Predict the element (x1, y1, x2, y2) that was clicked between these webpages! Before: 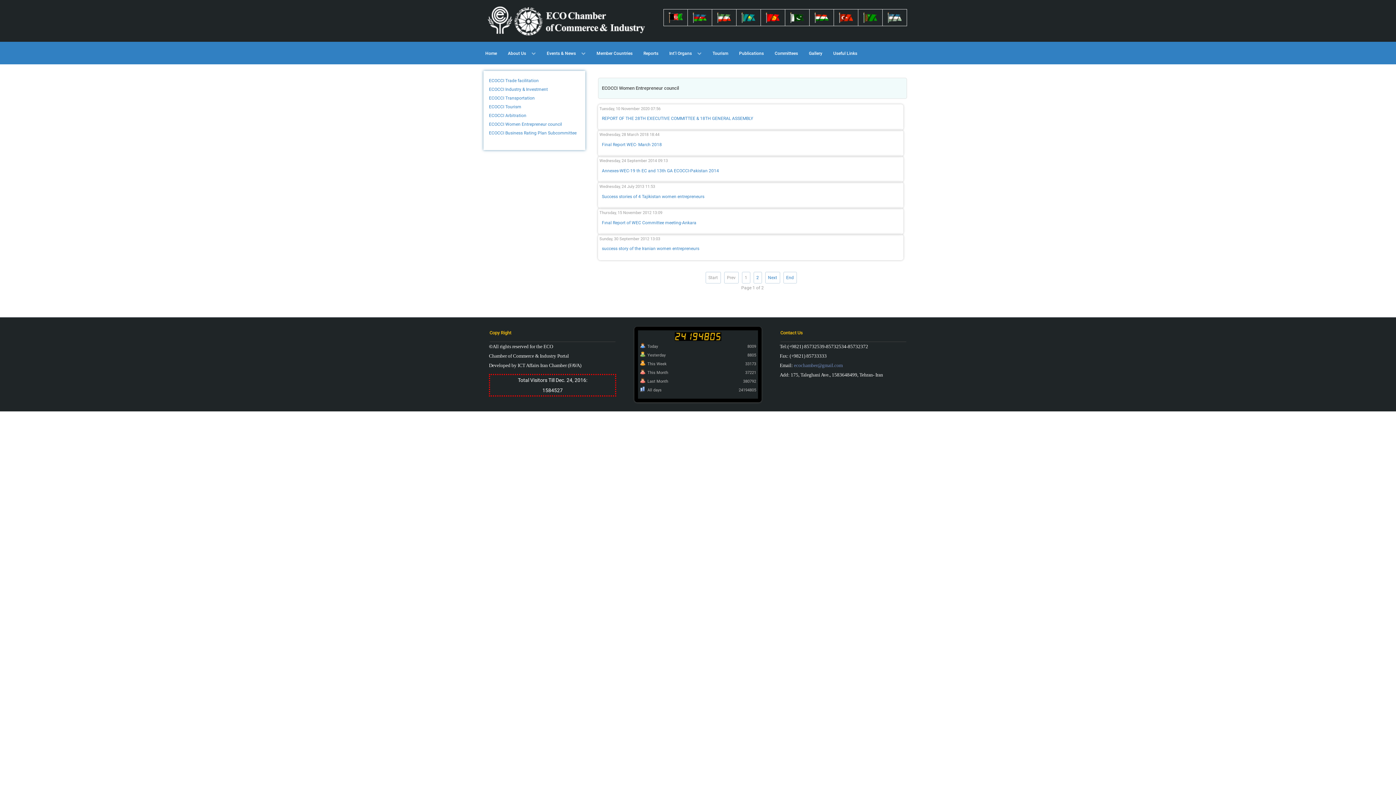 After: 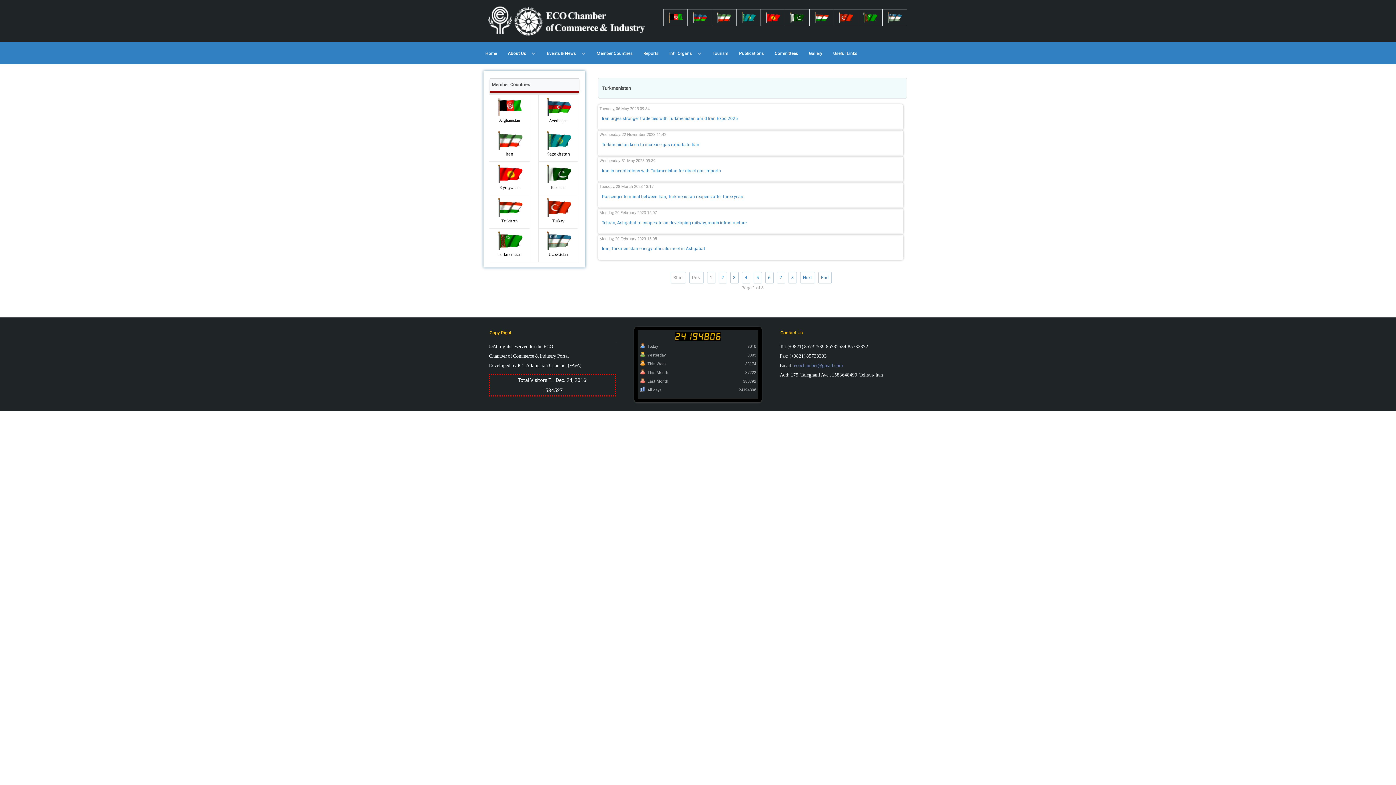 Action: bbox: (863, 14, 877, 19)